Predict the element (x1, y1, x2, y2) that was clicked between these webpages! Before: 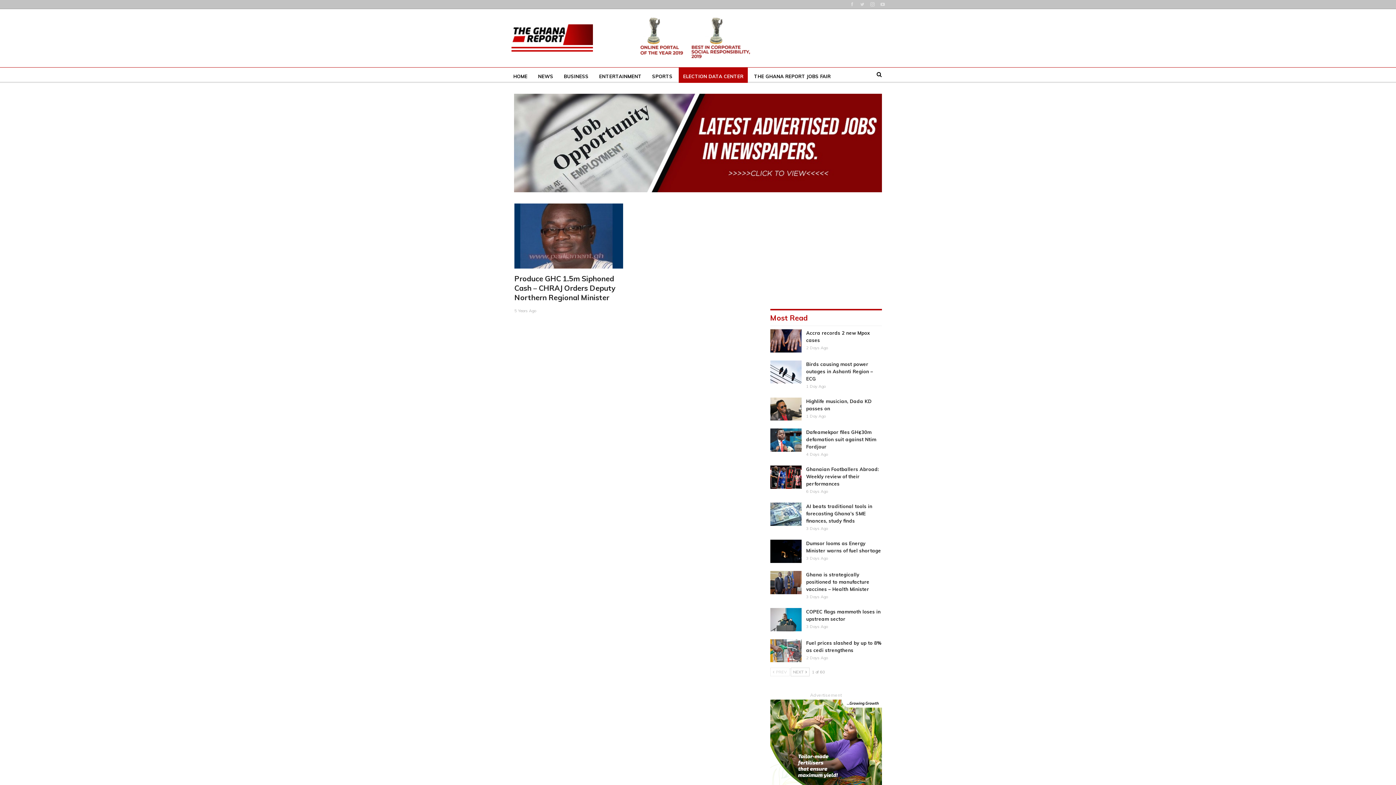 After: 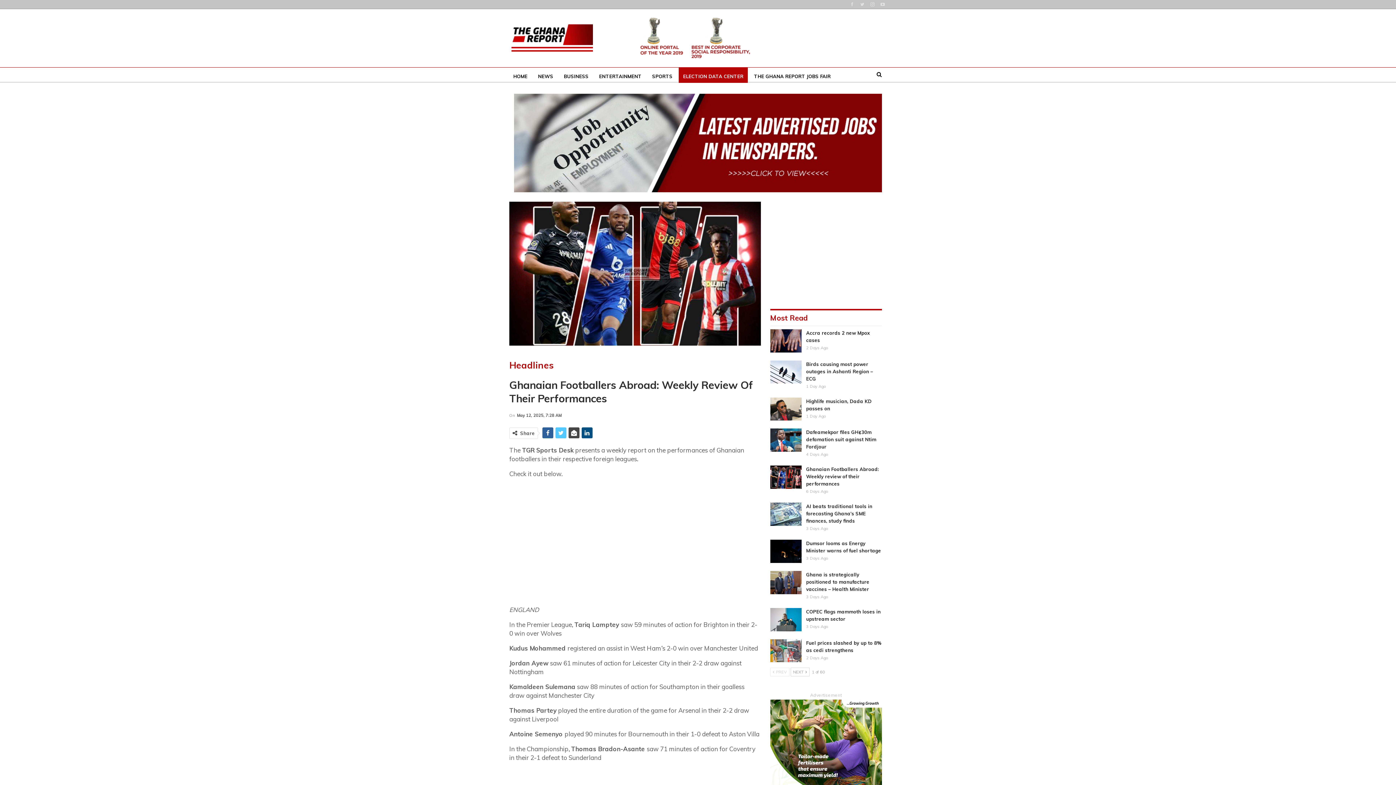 Action: bbox: (806, 466, 879, 487) label: Ghanaian Footballers Abroad: Weekly review of their performances